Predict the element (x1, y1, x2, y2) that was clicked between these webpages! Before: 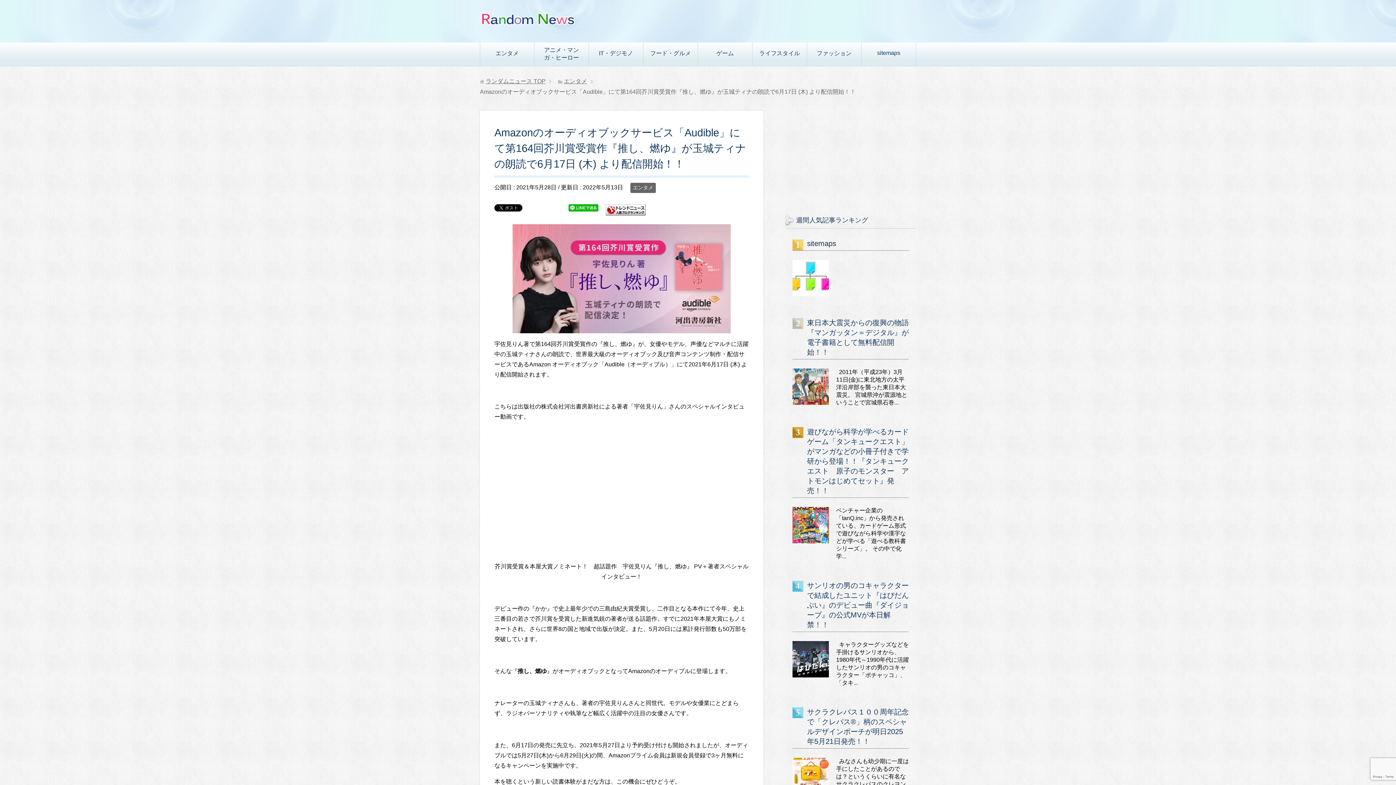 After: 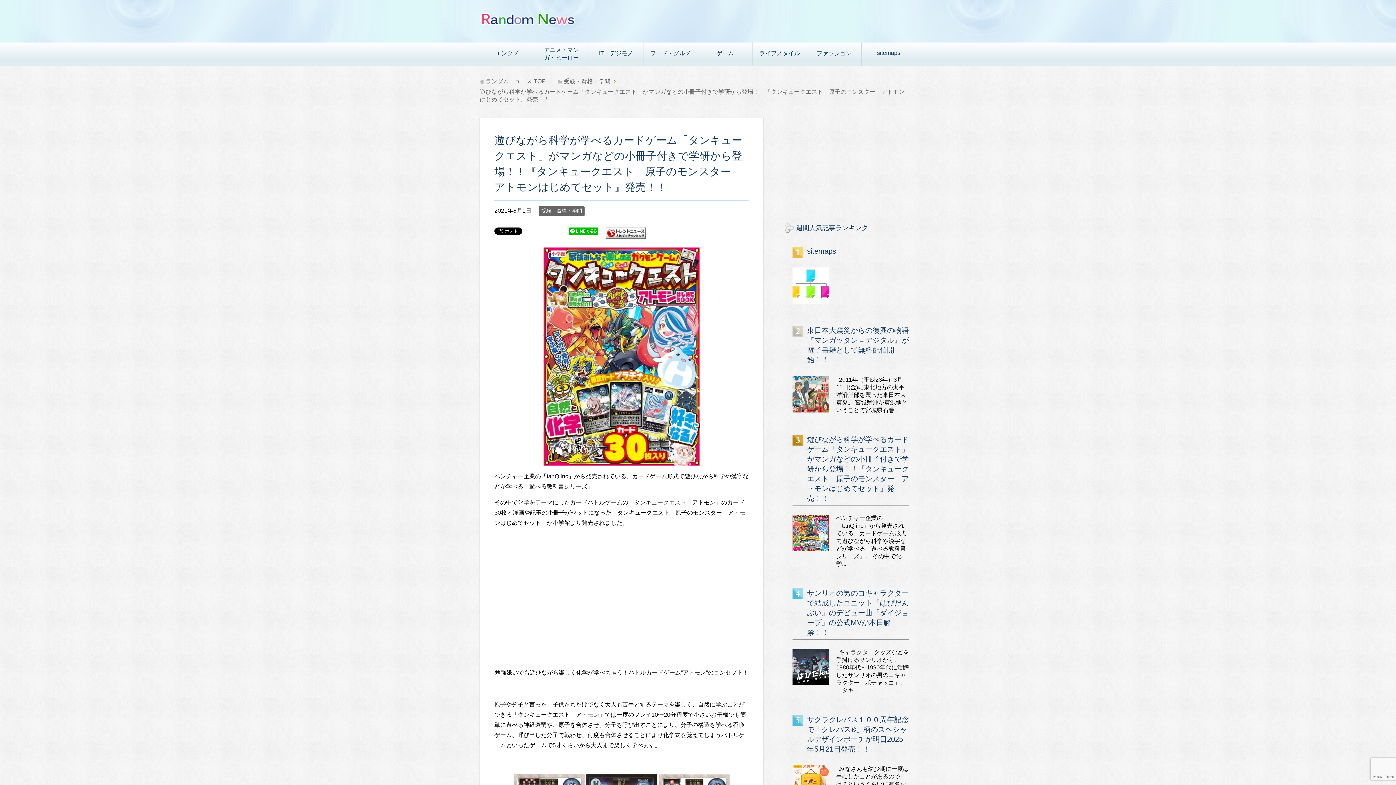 Action: bbox: (792, 537, 829, 543)